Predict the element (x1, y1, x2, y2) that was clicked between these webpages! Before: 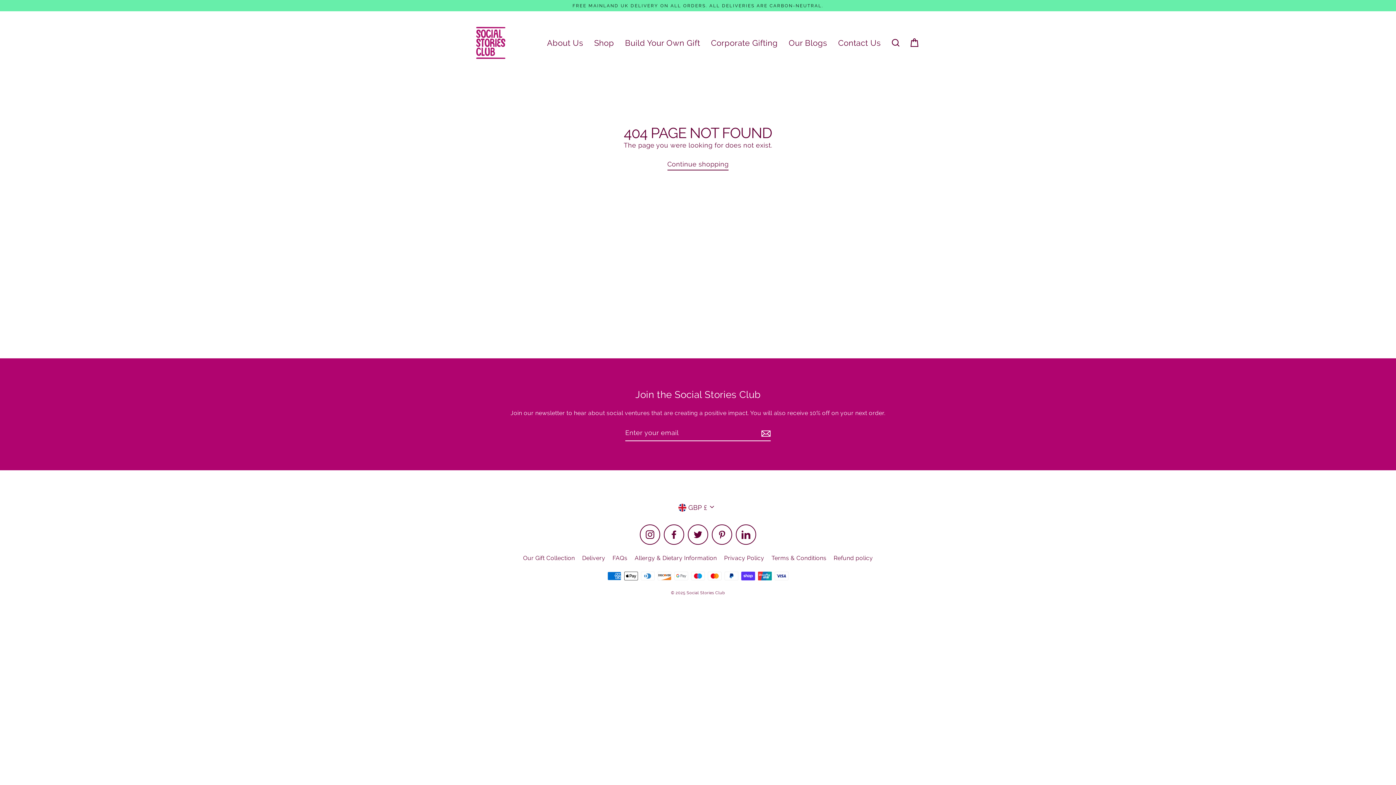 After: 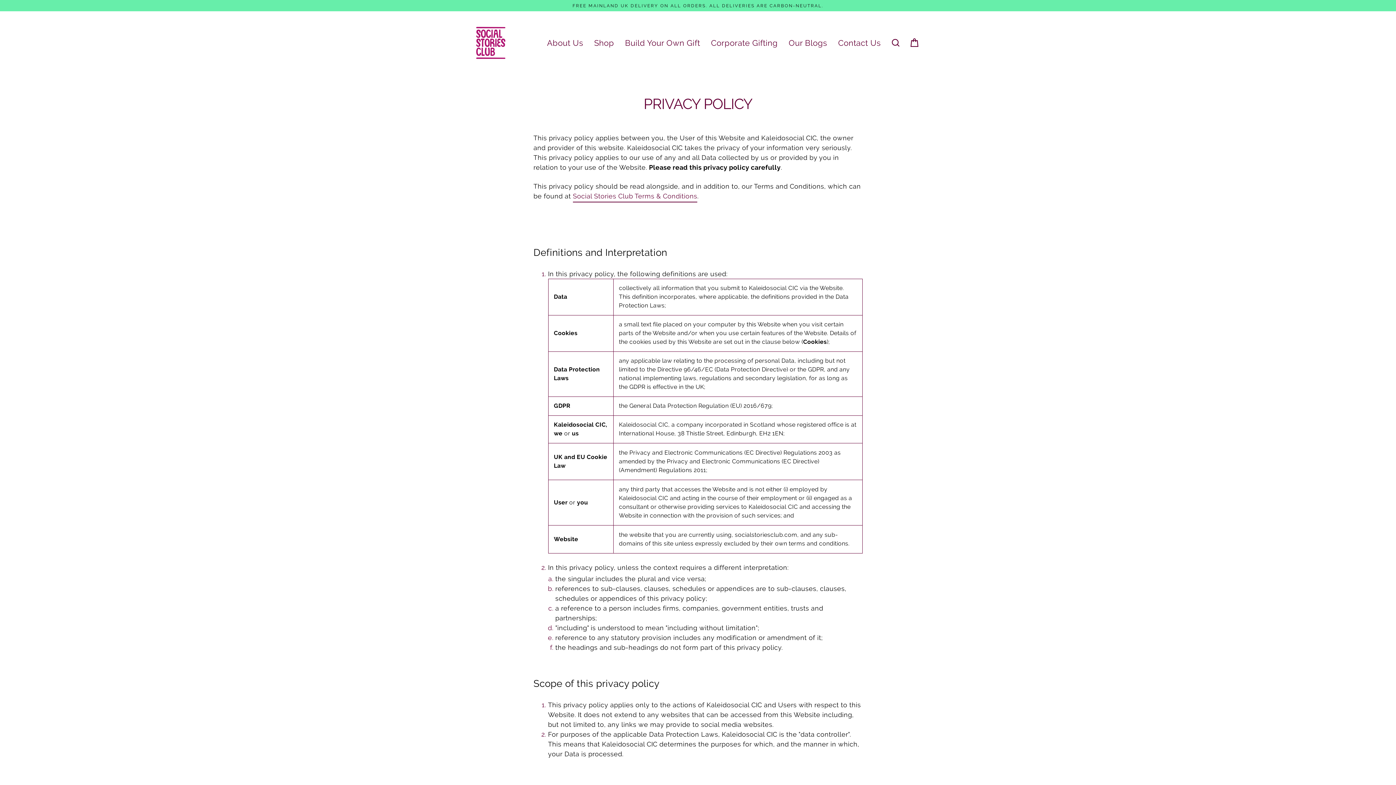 Action: bbox: (720, 552, 768, 564) label: Privacy Policy